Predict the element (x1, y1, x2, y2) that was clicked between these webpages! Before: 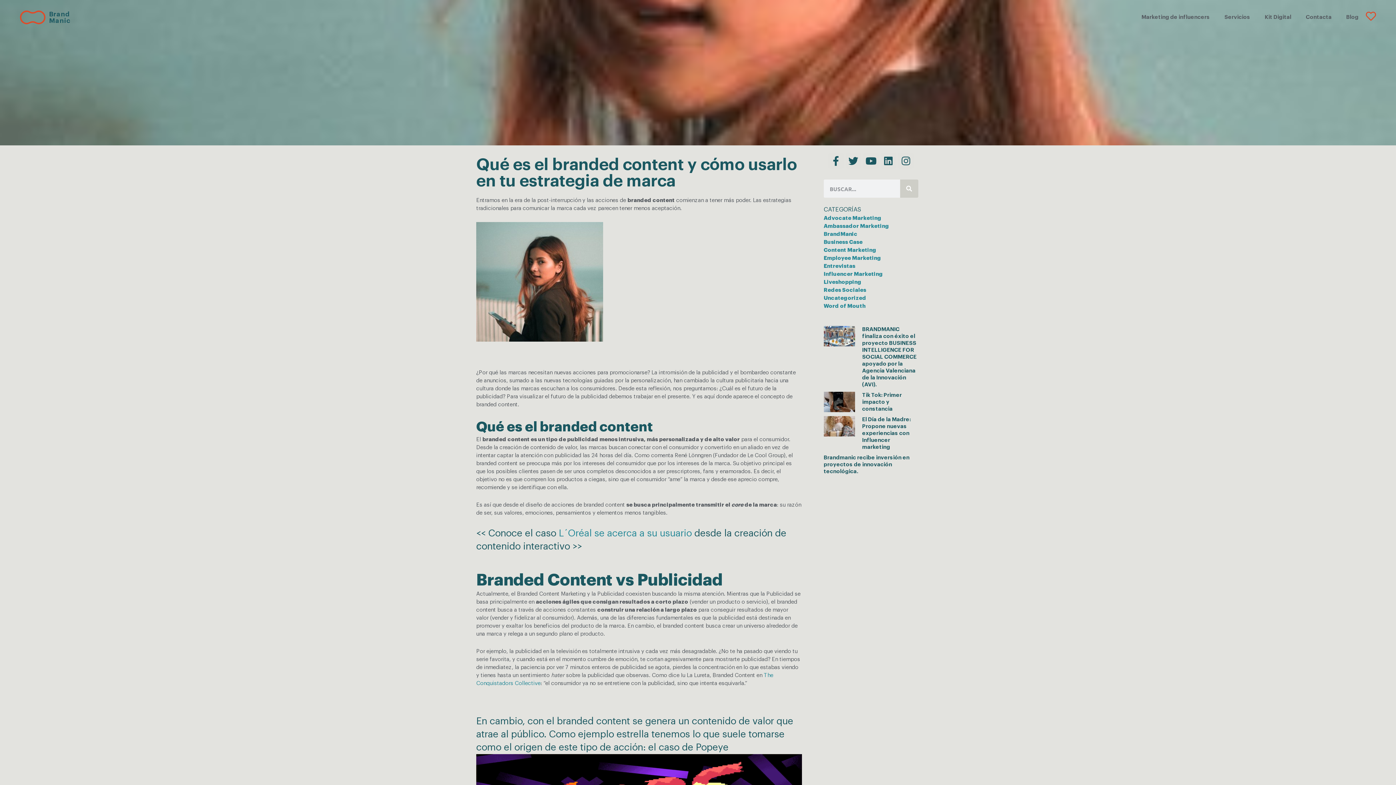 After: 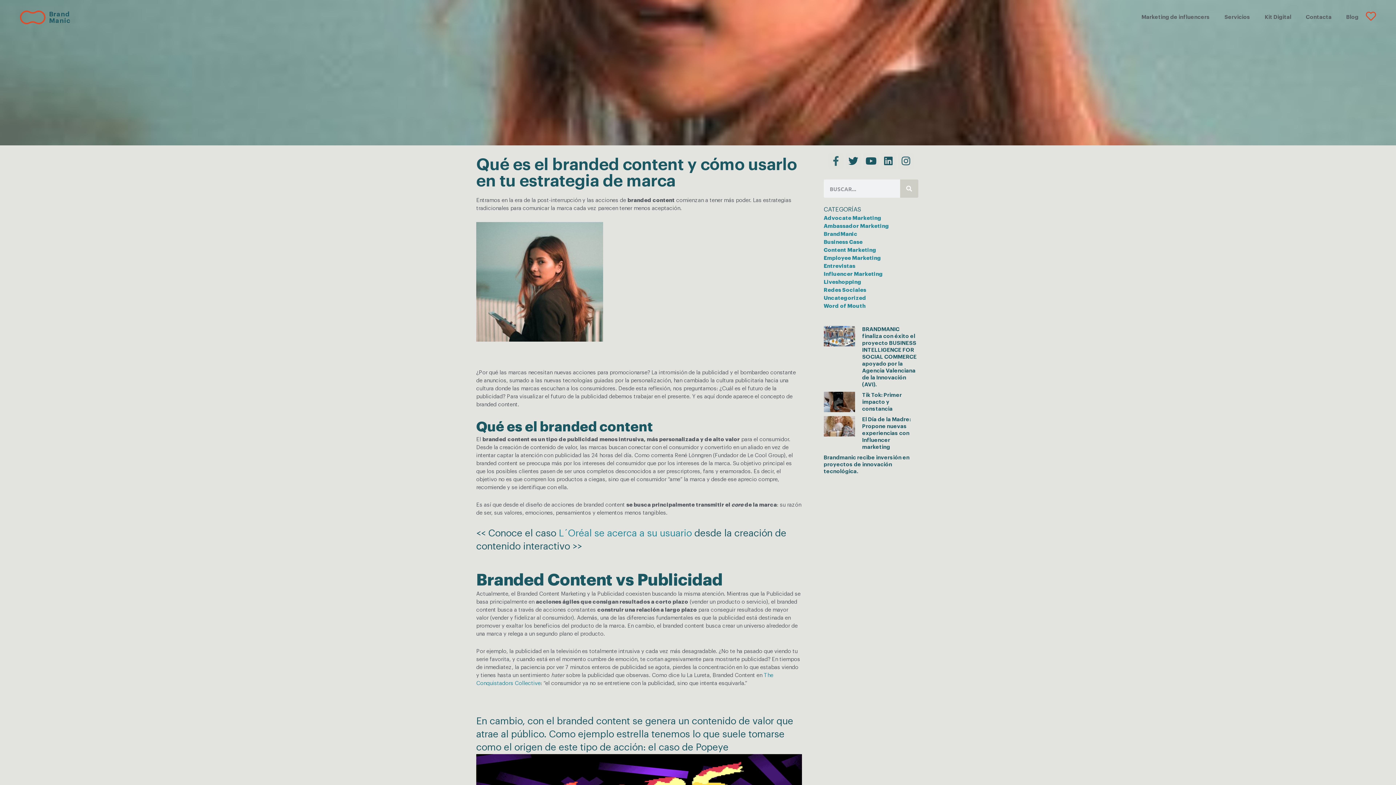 Action: bbox: (828, 153, 843, 168) label: Facebook-f